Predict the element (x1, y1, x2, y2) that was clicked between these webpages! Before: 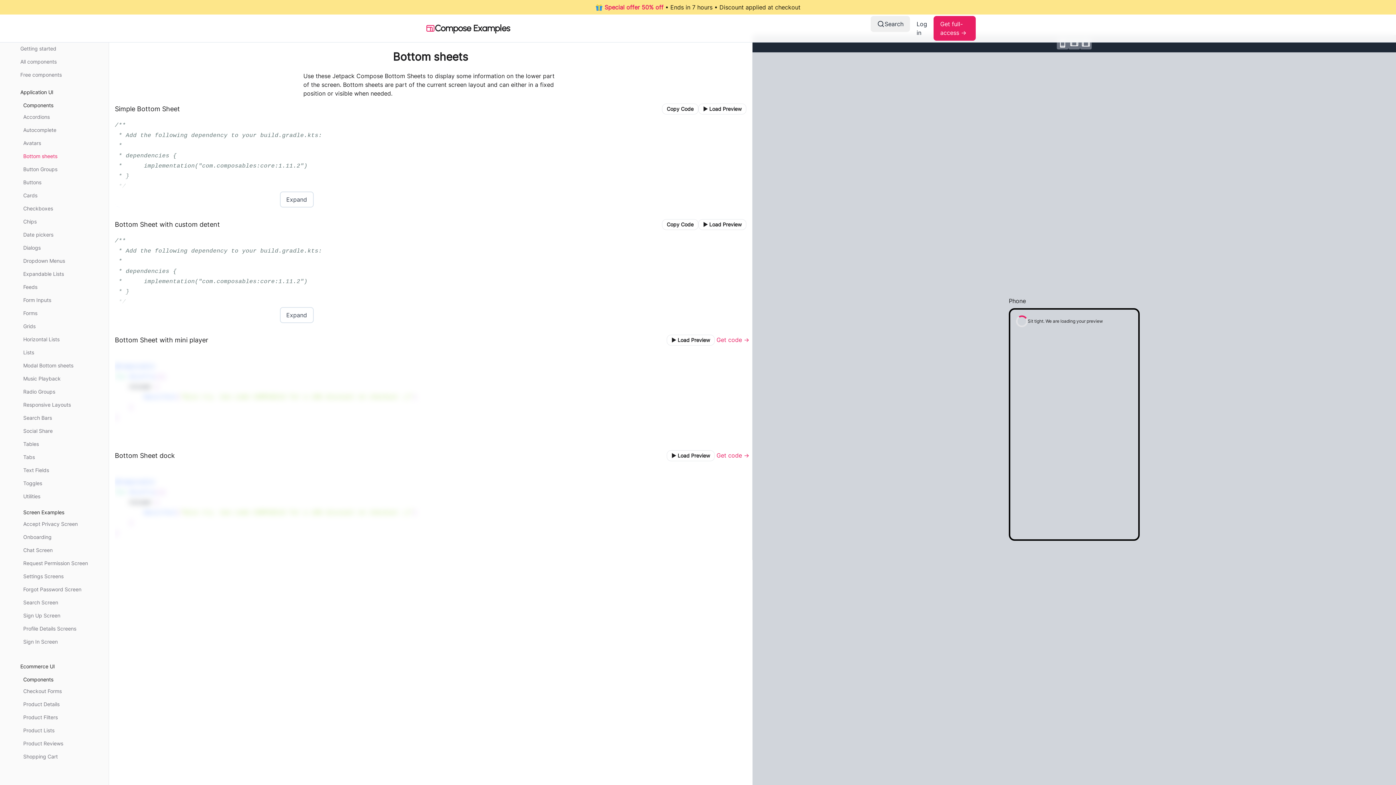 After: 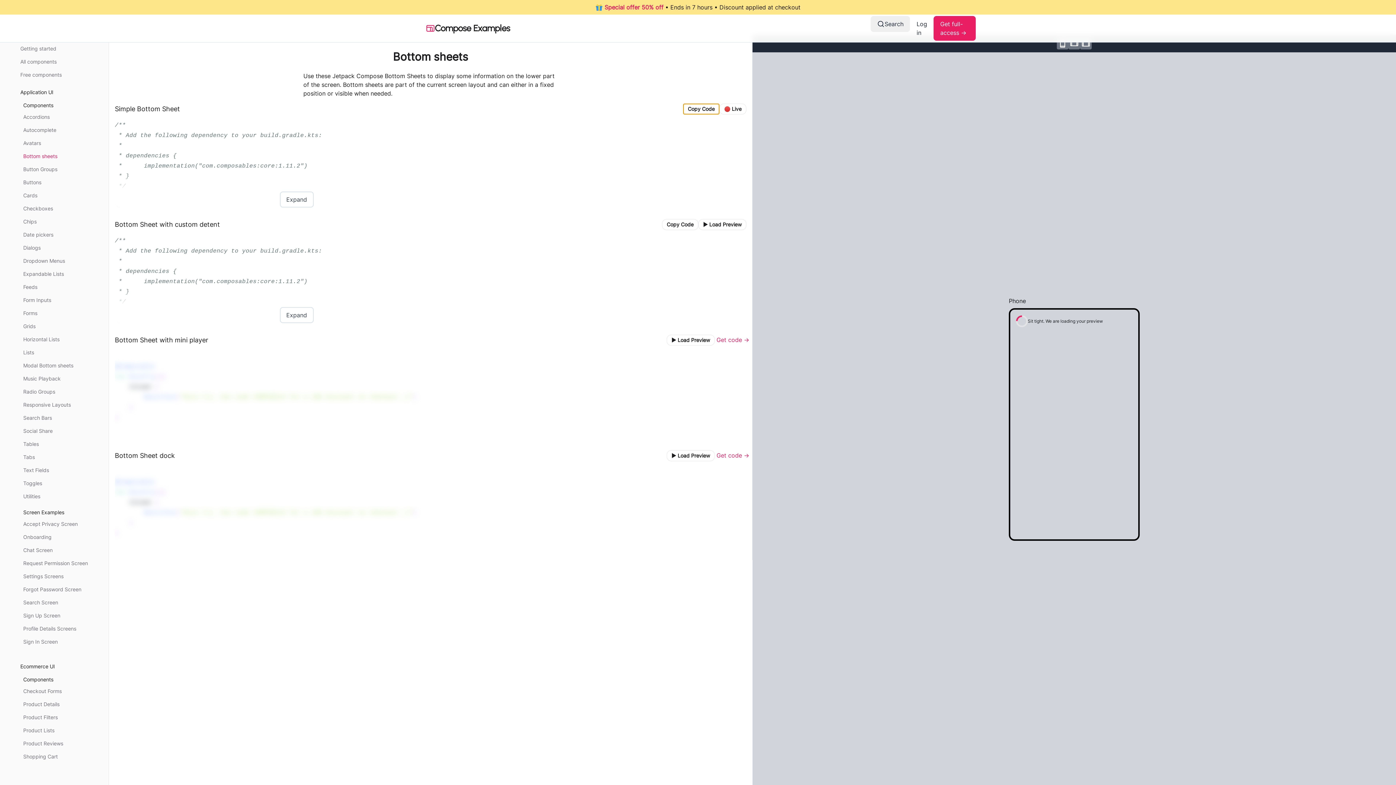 Action: label: Copy Code bbox: (662, 103, 698, 114)